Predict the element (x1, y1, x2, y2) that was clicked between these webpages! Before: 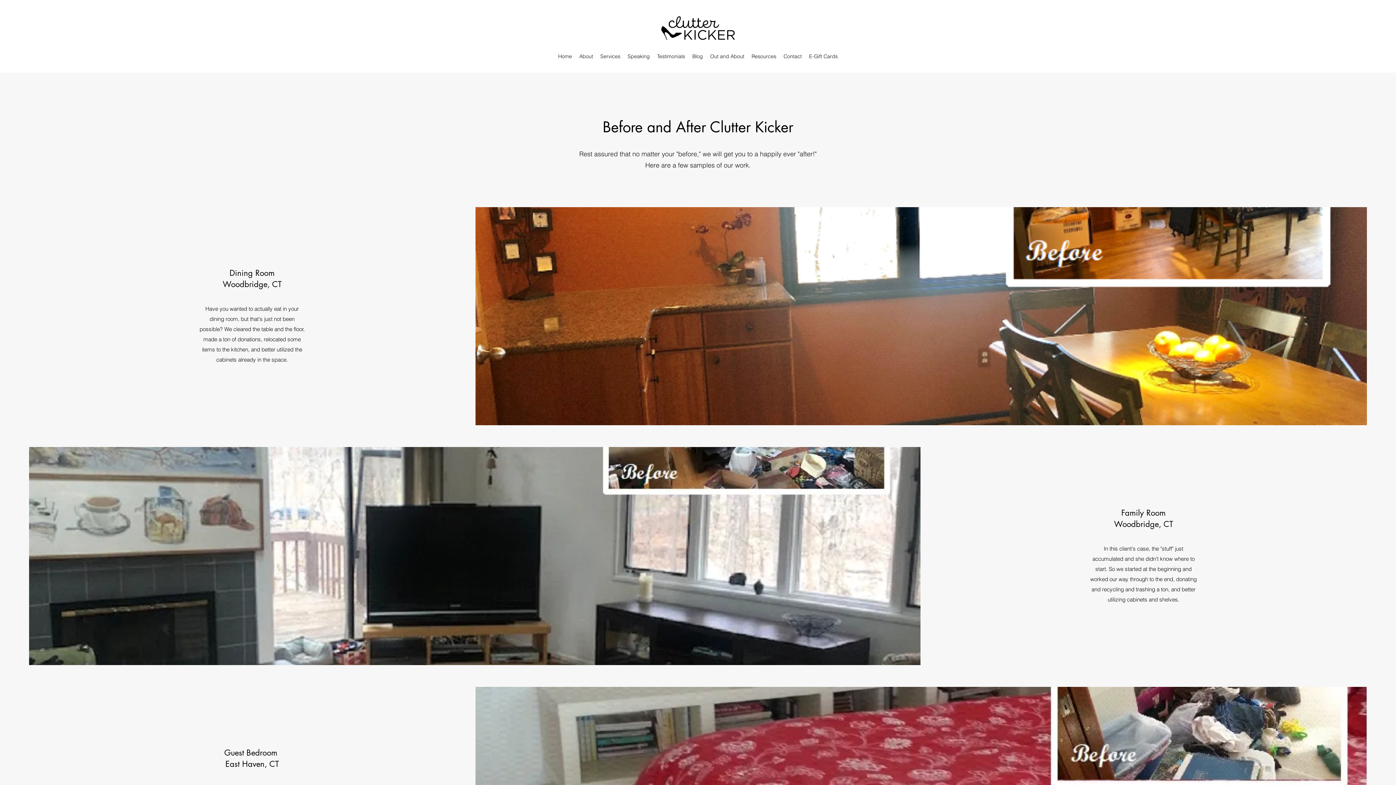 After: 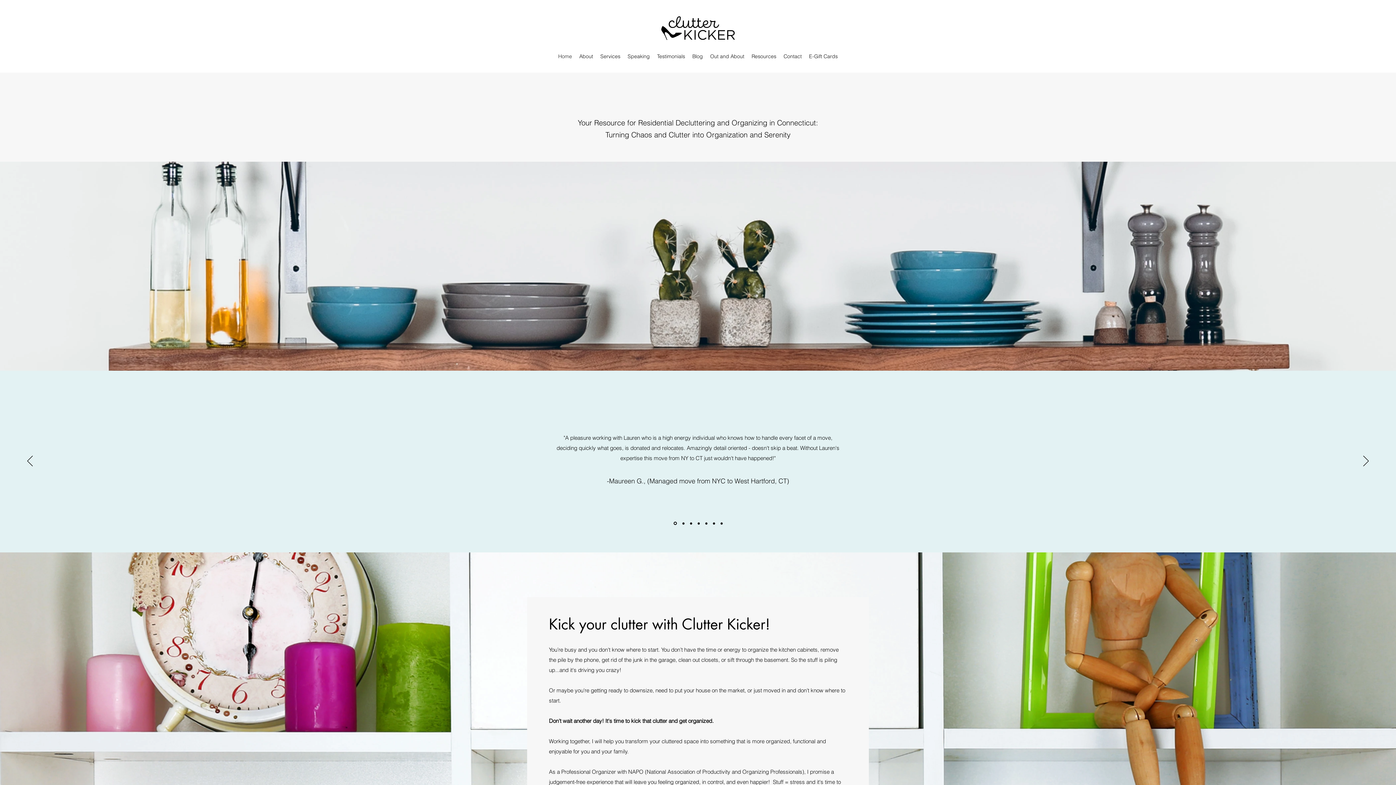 Action: bbox: (661, 16, 734, 40)